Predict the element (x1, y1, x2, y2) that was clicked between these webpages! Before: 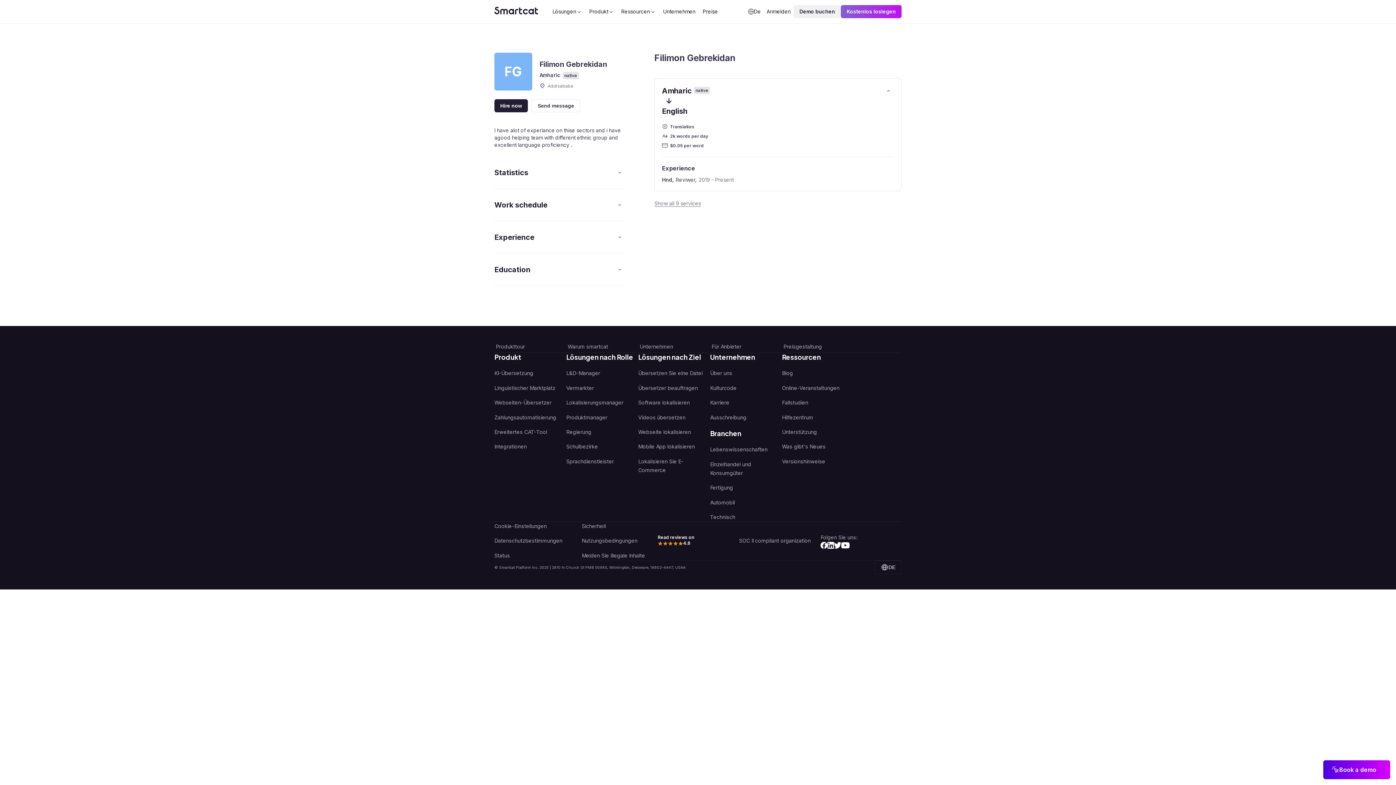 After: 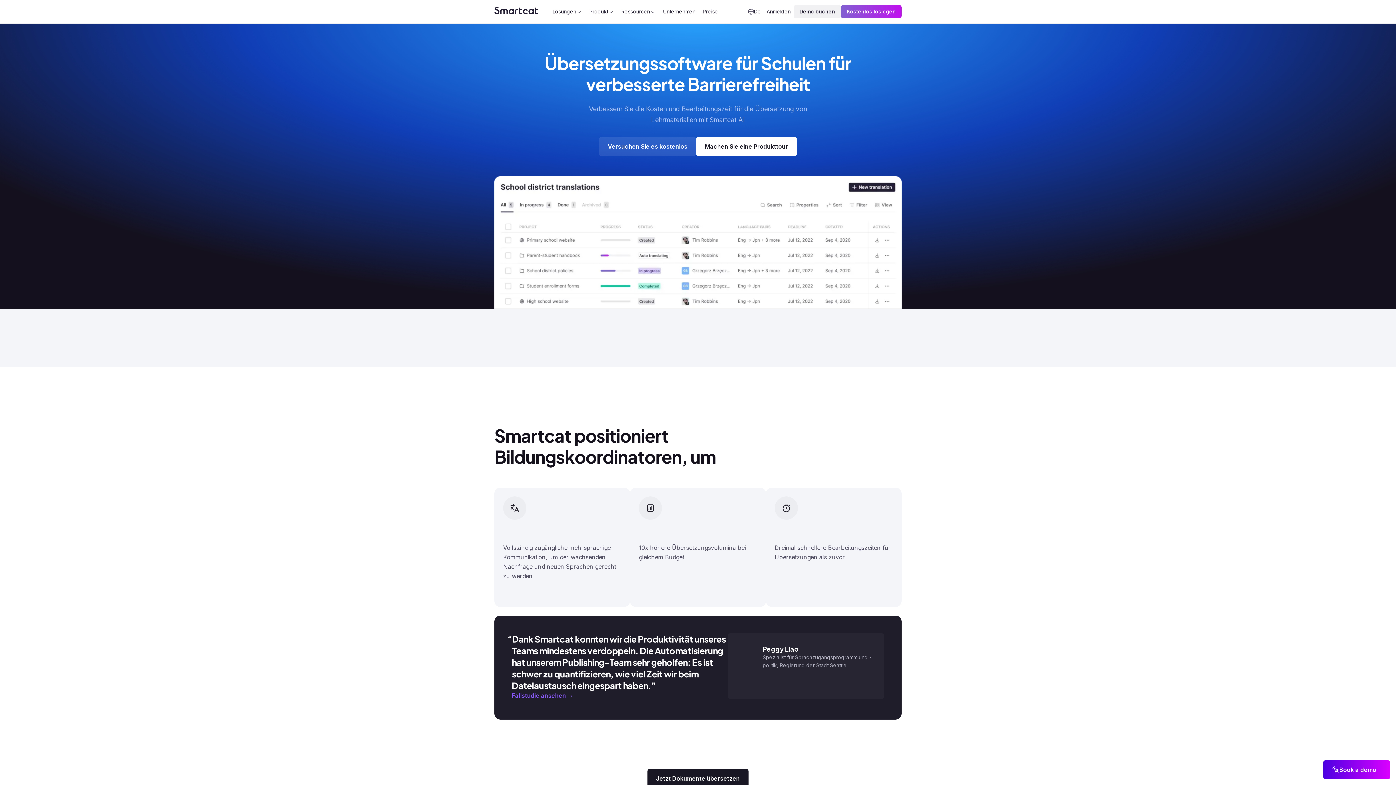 Action: label: Schulbezirke bbox: (566, 436, 638, 451)